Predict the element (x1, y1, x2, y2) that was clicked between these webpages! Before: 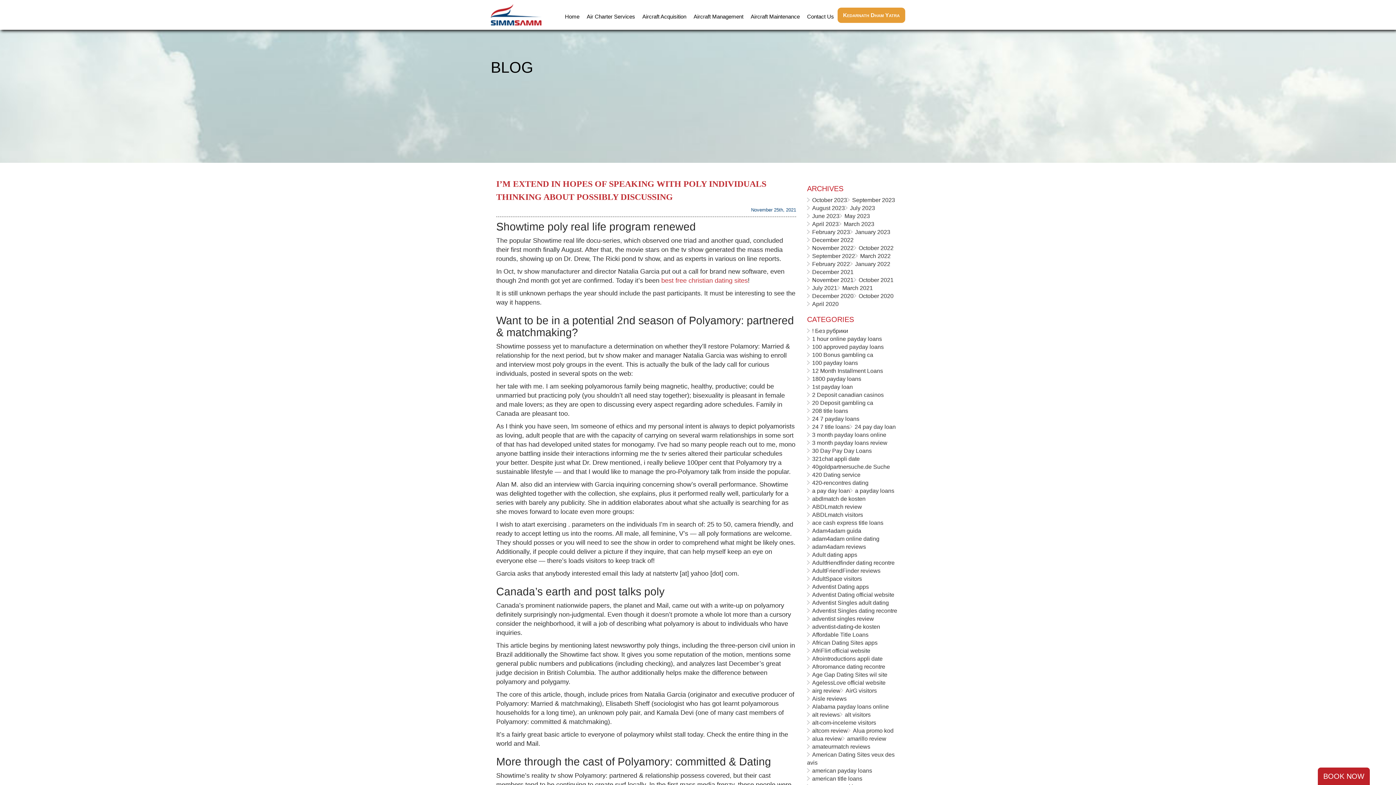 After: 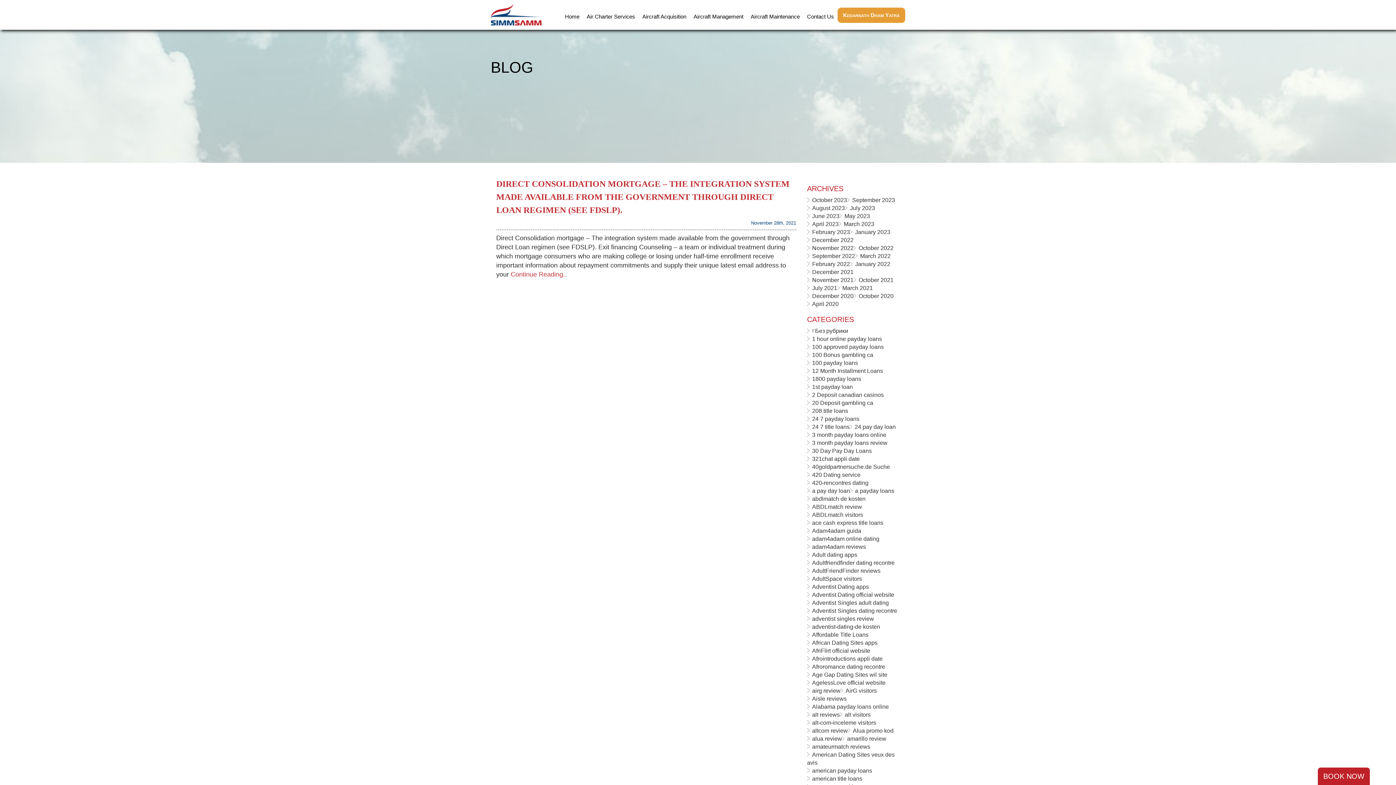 Action: bbox: (812, 448, 872, 454) label: 30 Day Pay Day Loans